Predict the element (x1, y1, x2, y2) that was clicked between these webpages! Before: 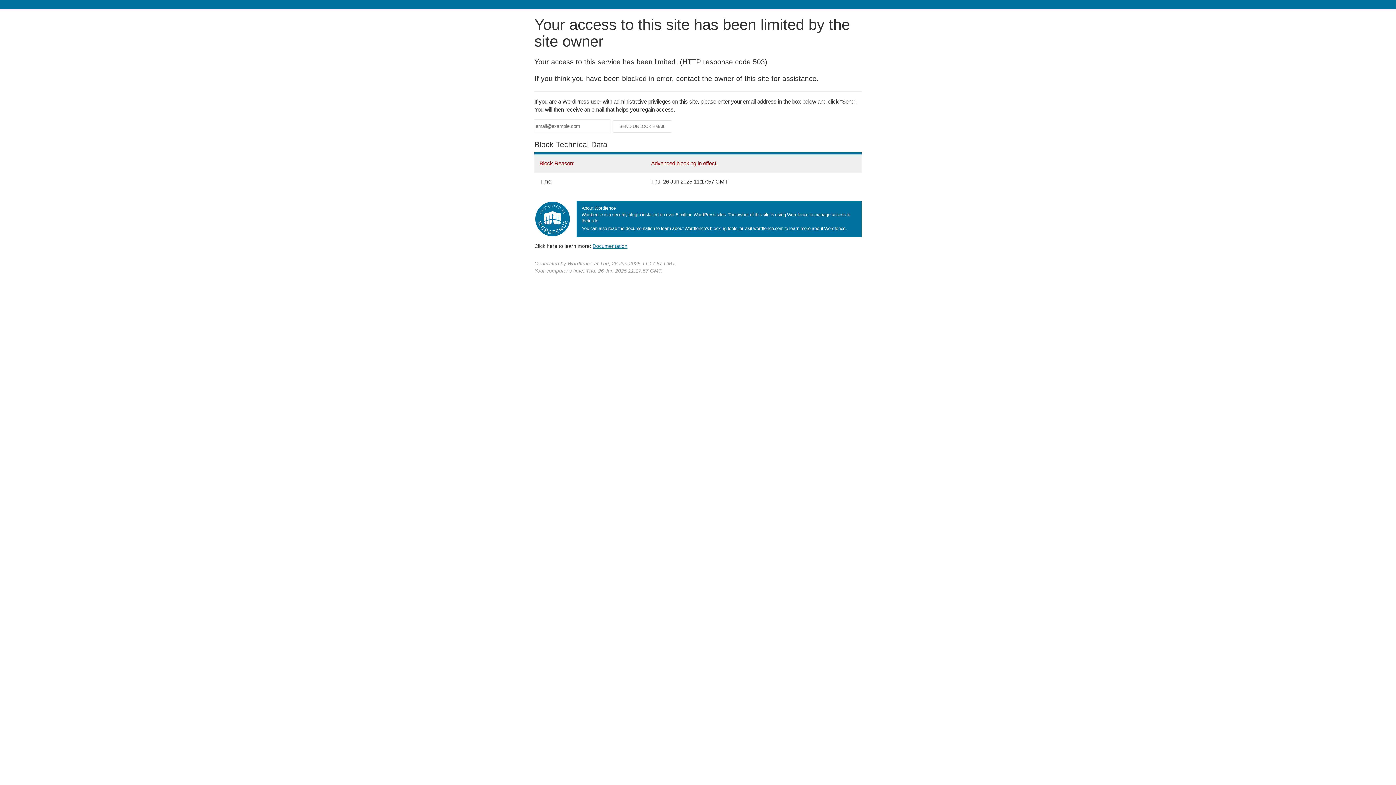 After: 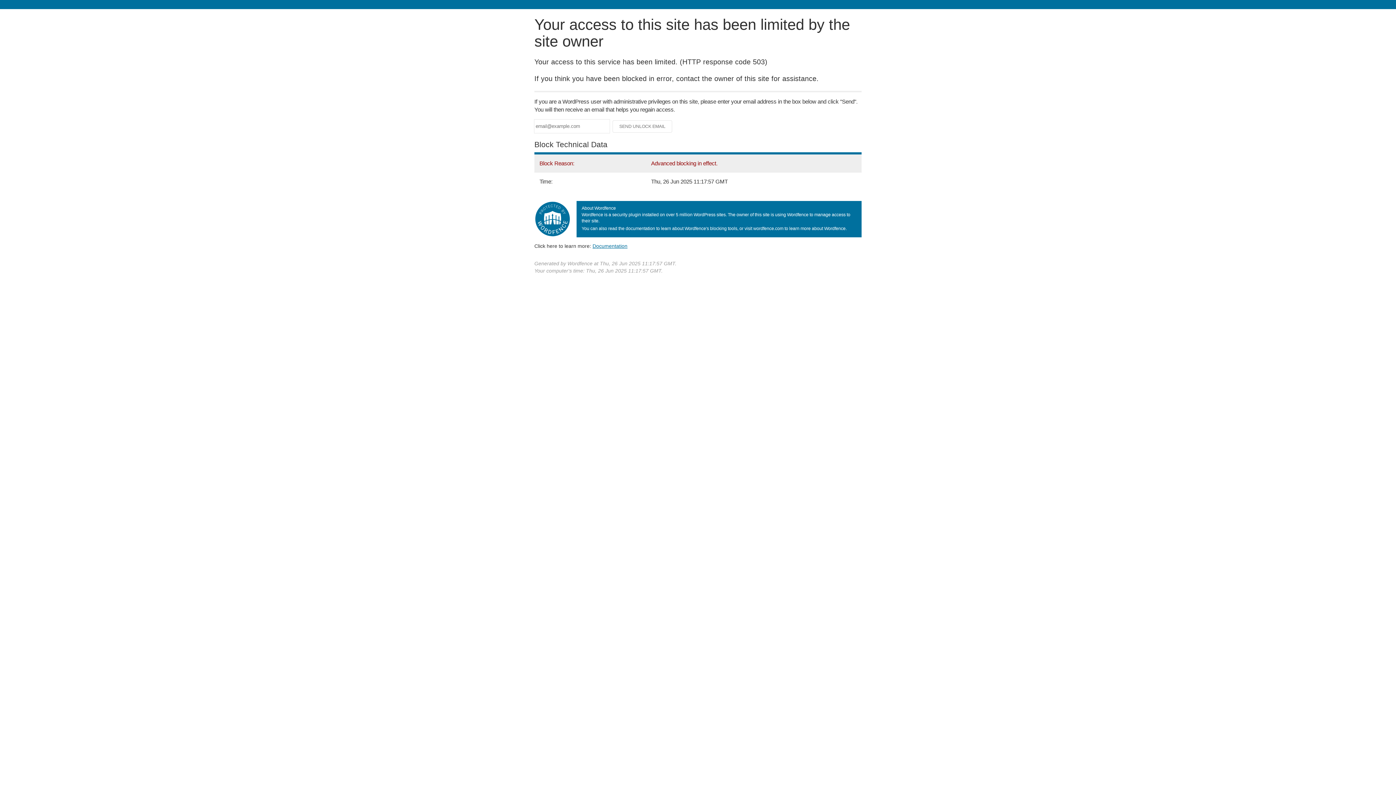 Action: label: Documentation bbox: (592, 243, 627, 248)